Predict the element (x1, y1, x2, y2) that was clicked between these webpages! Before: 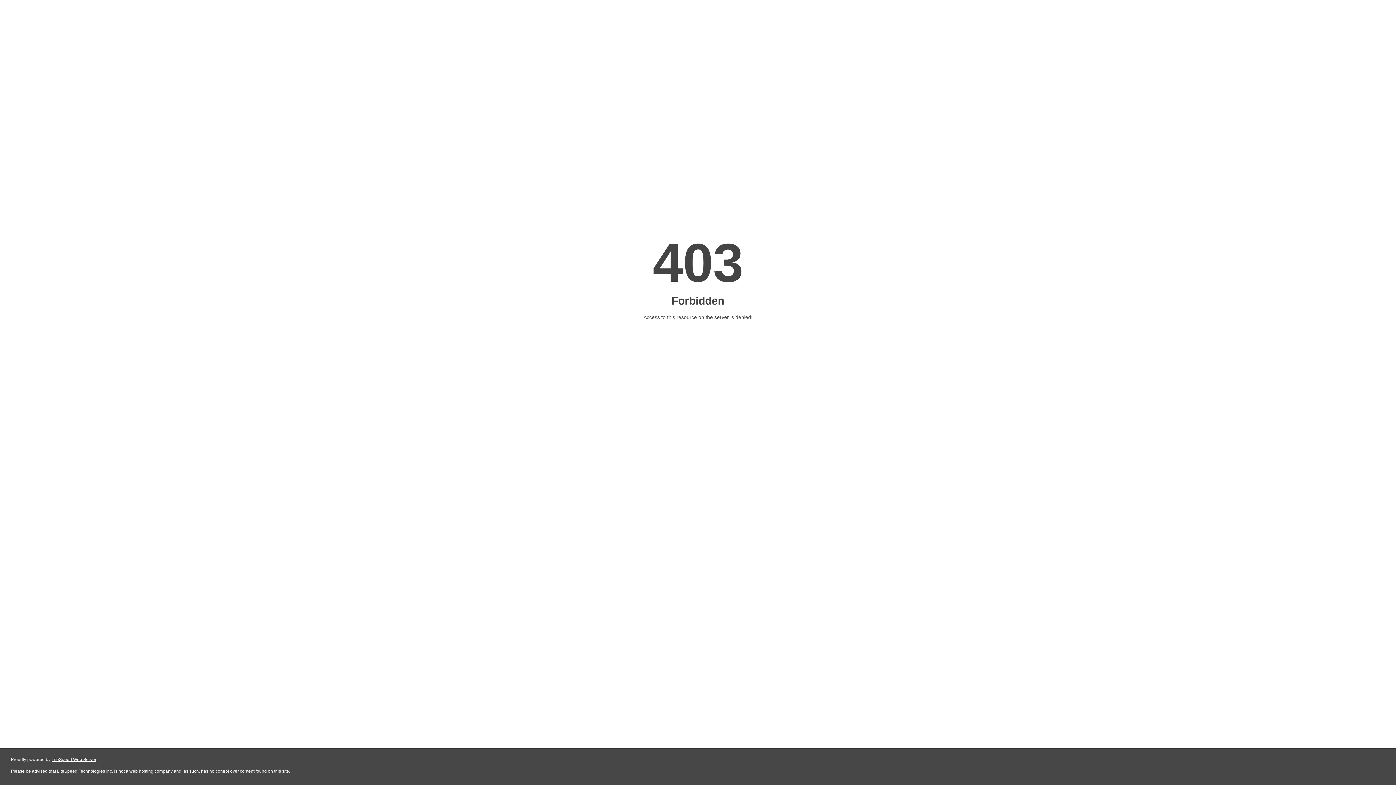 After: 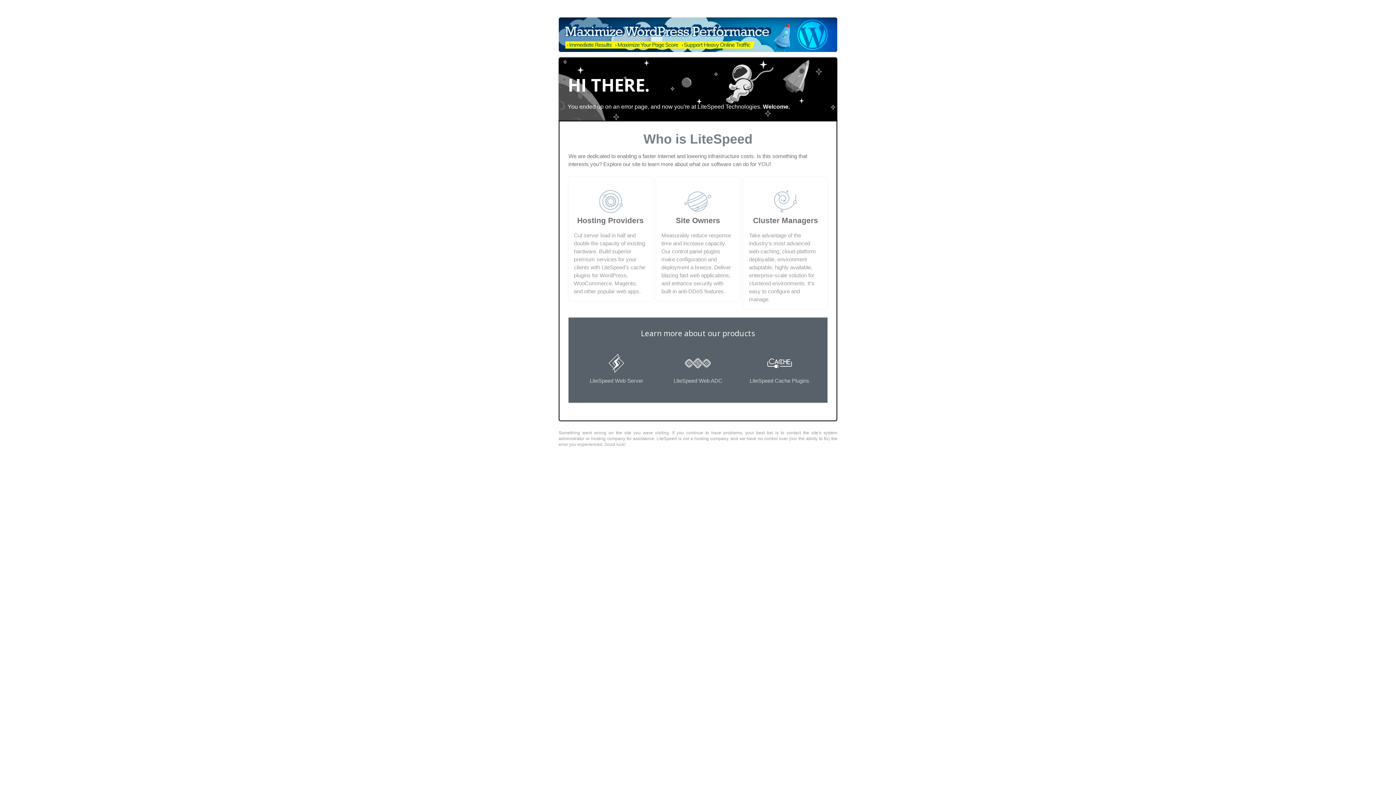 Action: label: LiteSpeed Web Server bbox: (51, 757, 96, 762)